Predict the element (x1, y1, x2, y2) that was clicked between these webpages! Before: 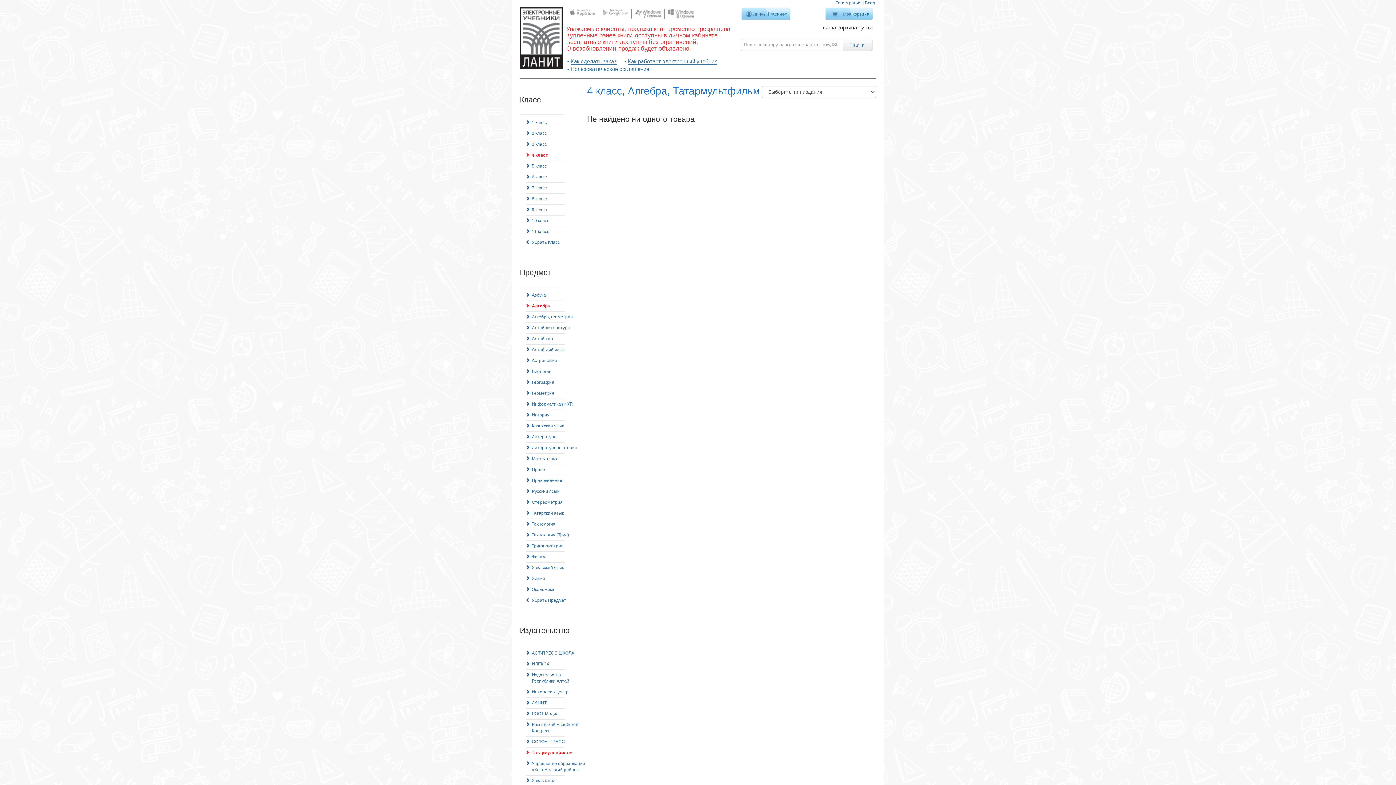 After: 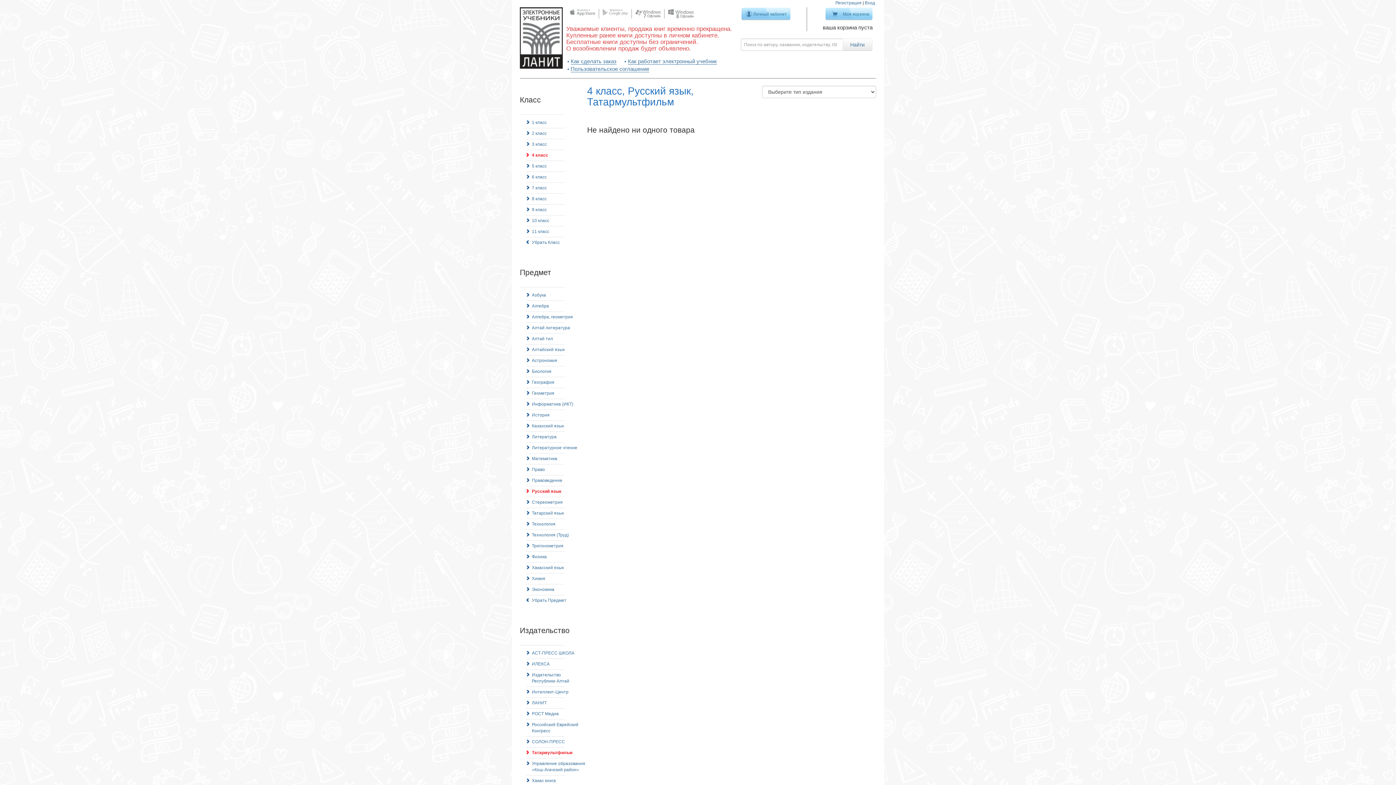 Action: label: Русский язык bbox: (526, 486, 559, 497)